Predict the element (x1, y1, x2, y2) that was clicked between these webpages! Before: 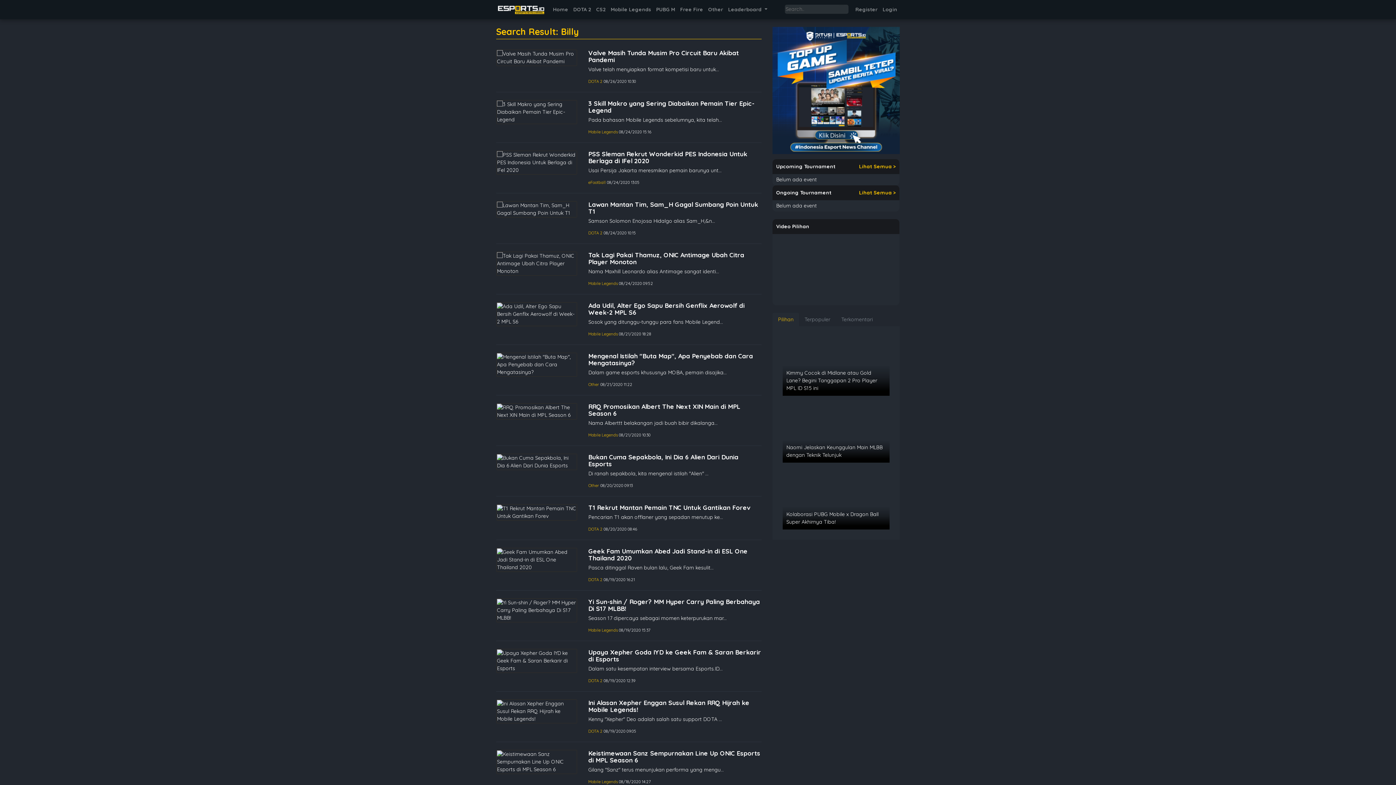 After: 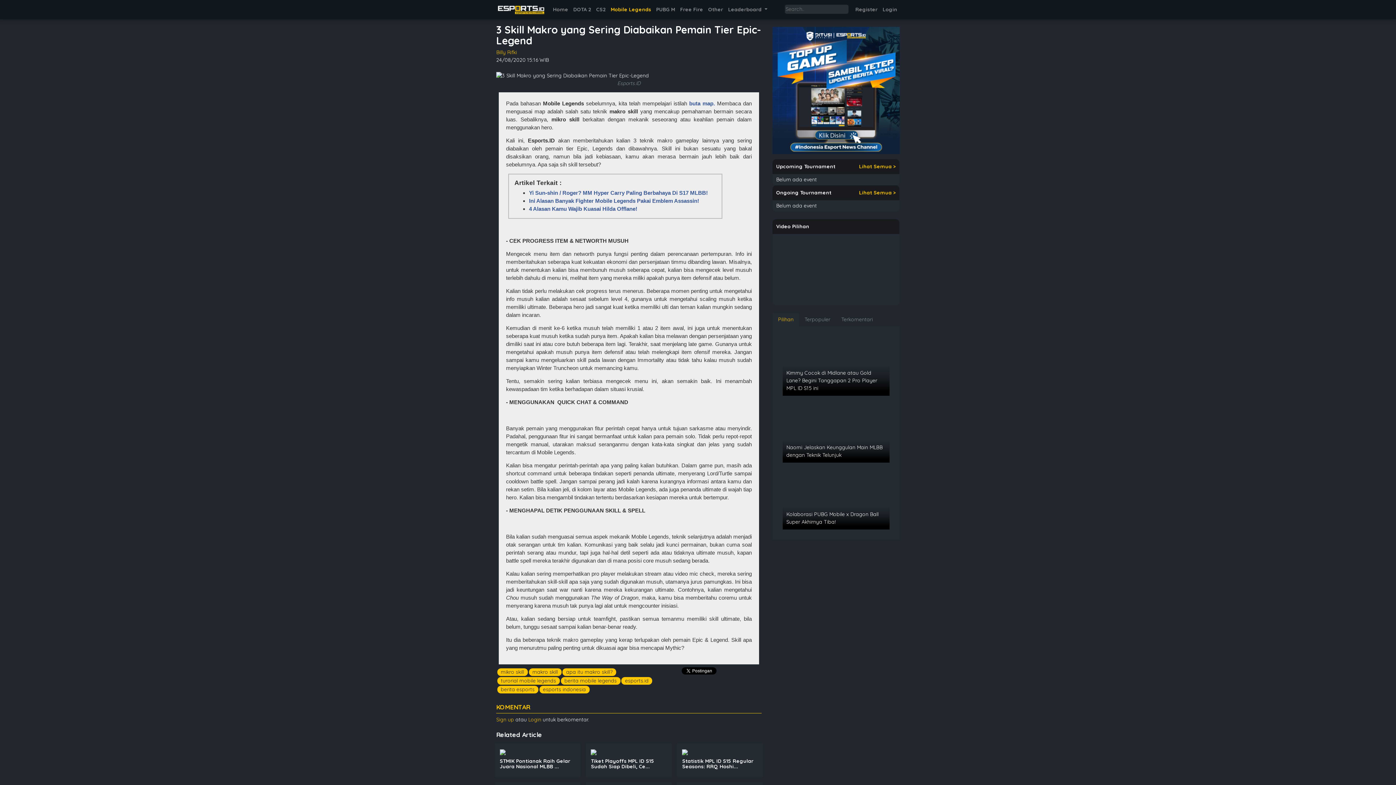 Action: label: 3 Skill Makro yang Sering Diabaikan Pemain Tier Epic-Legend

Pada bahasan Mobile Legends sebelumnya, kita telah... bbox: (588, 100, 761, 124)